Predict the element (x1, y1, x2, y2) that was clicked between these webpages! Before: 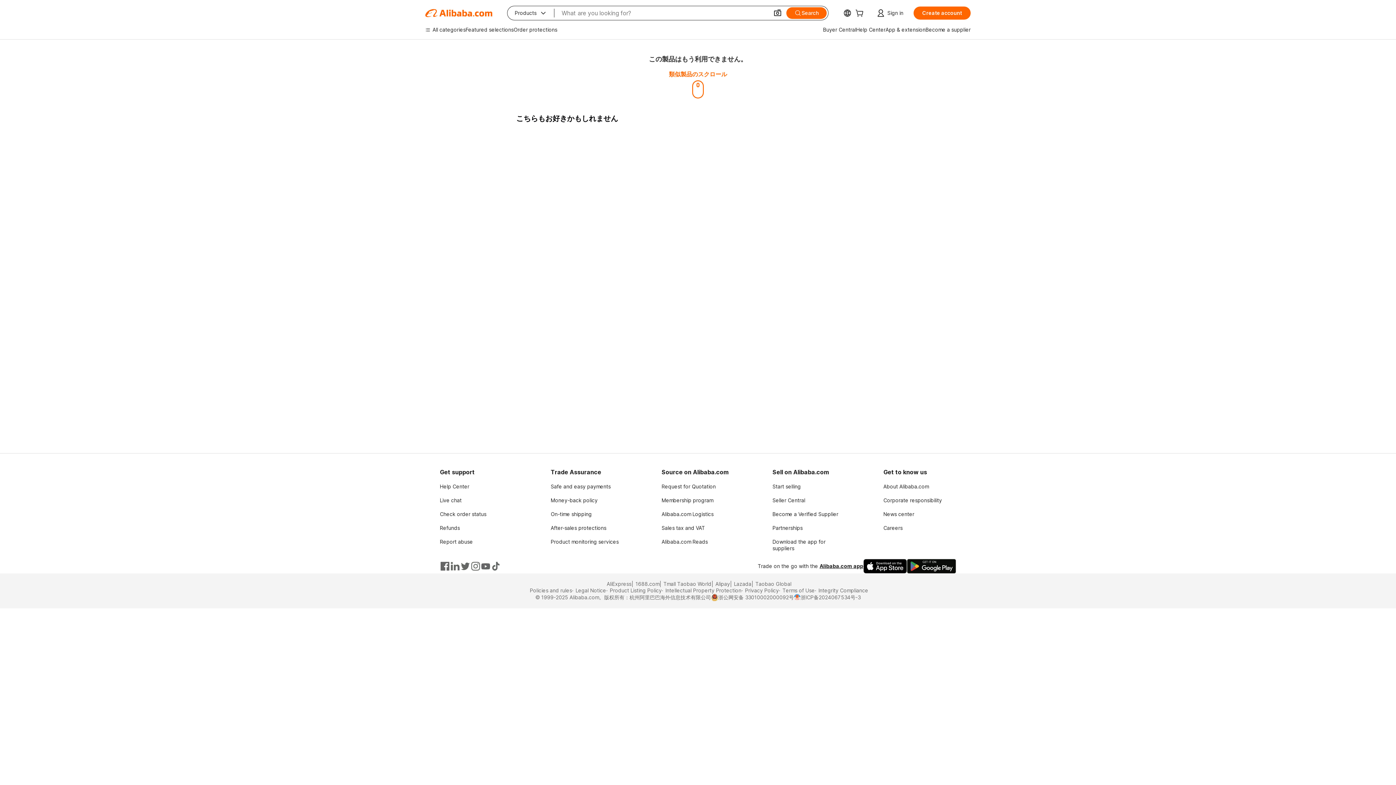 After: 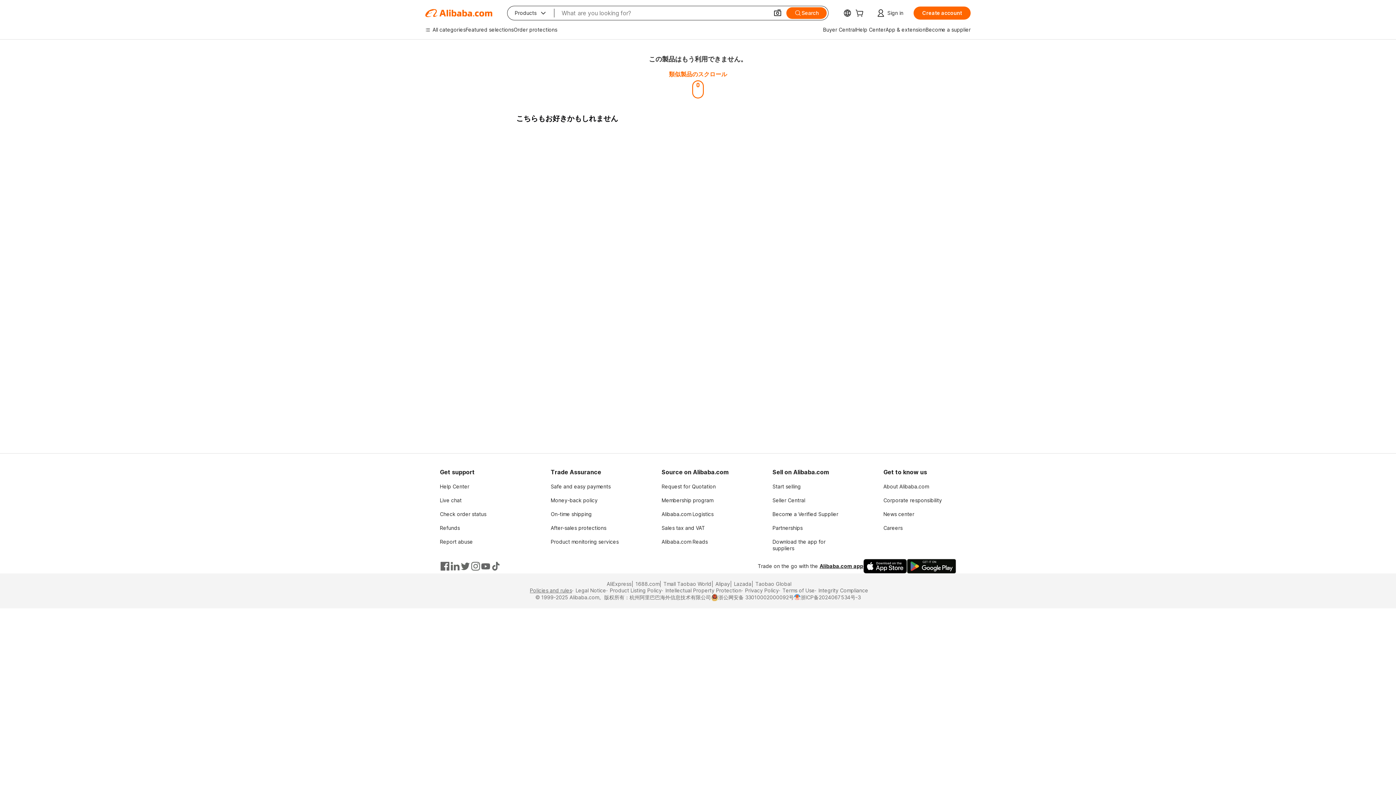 Action: bbox: (527, 587, 572, 594) label: Policies and rules